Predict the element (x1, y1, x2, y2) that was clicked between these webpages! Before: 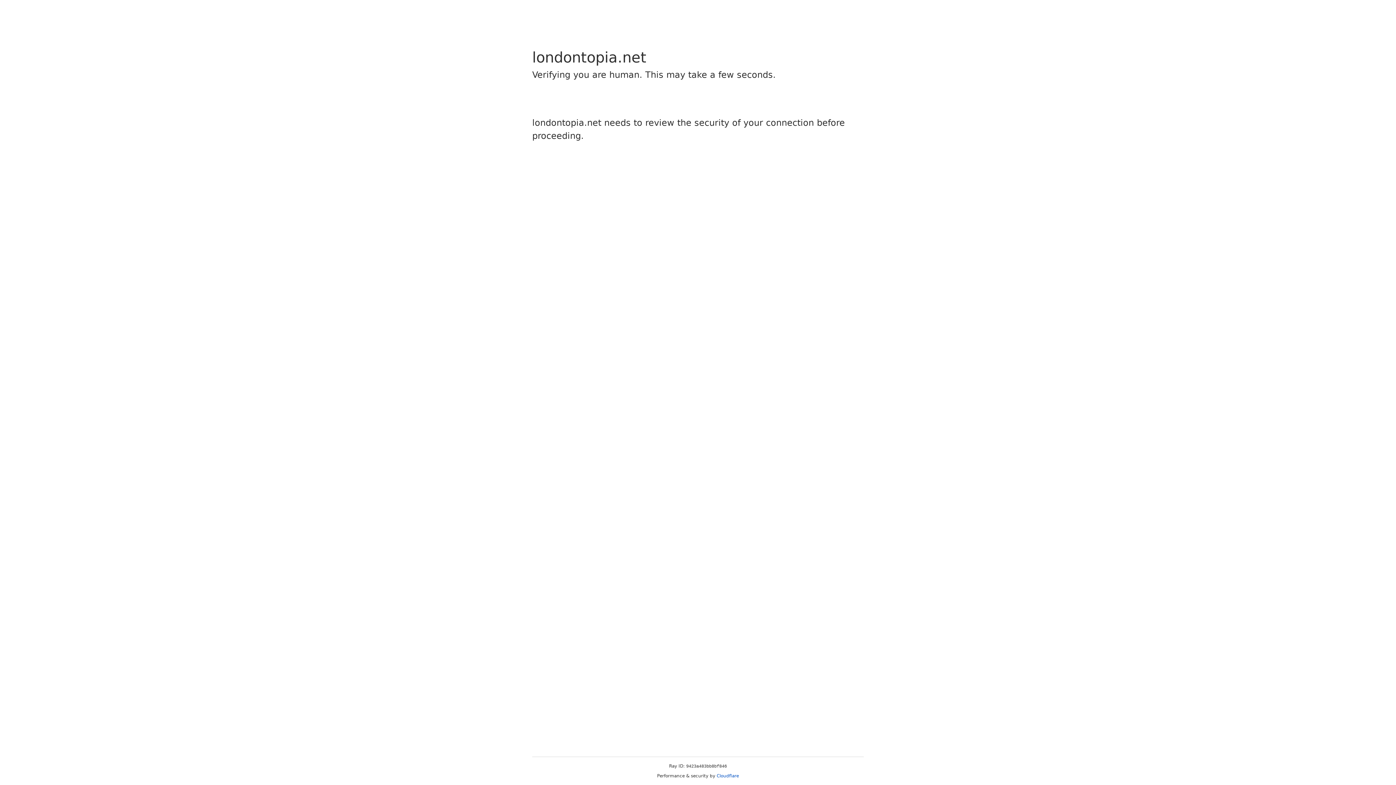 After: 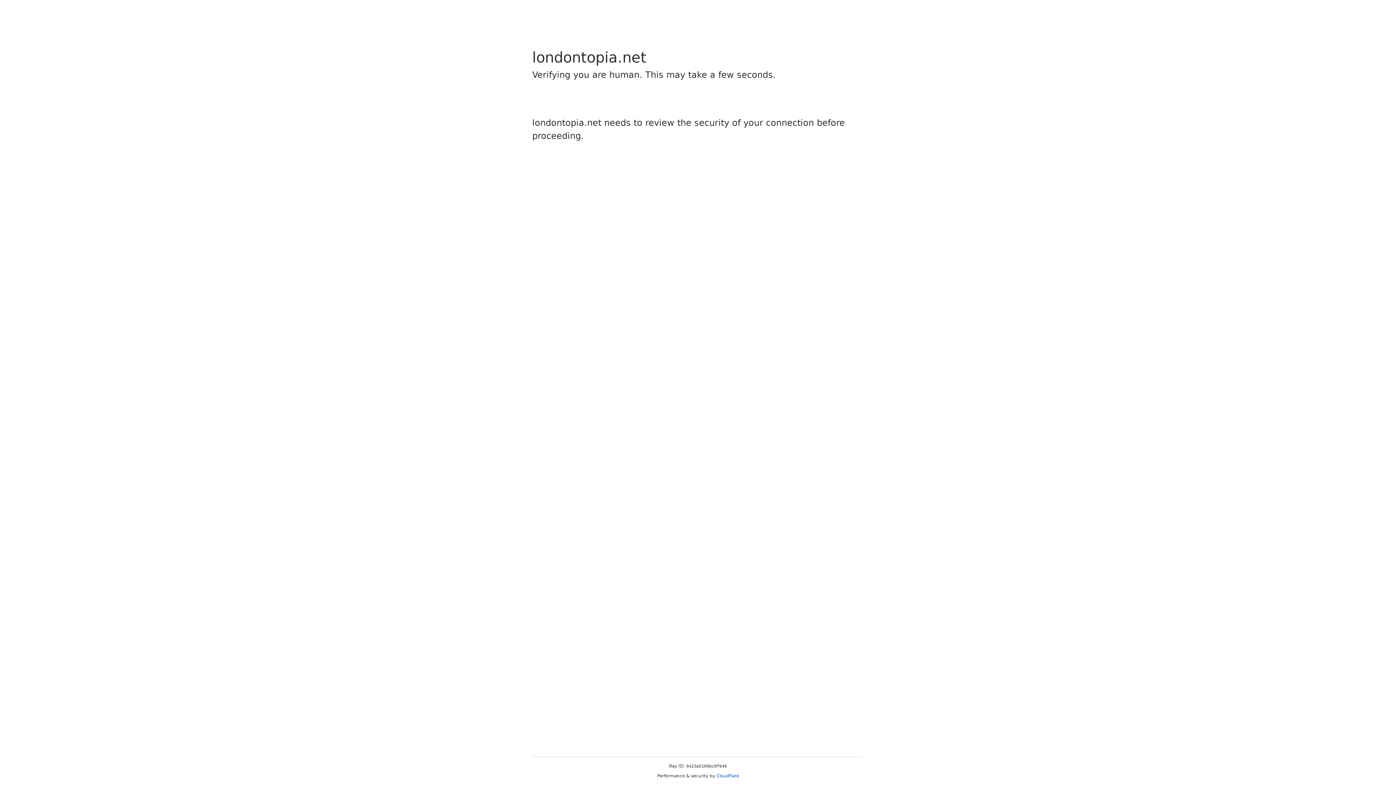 Action: bbox: (716, 773, 739, 778) label: Cloudflare